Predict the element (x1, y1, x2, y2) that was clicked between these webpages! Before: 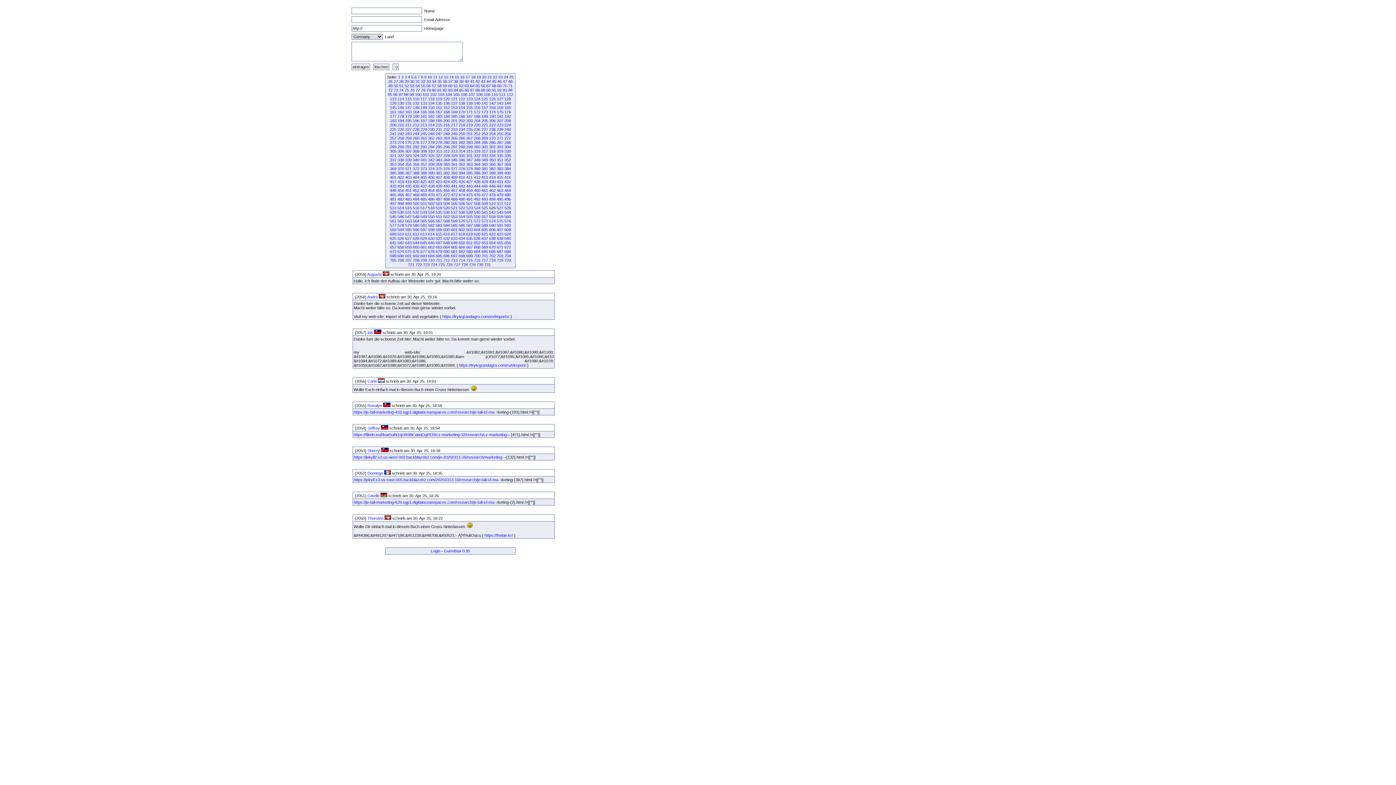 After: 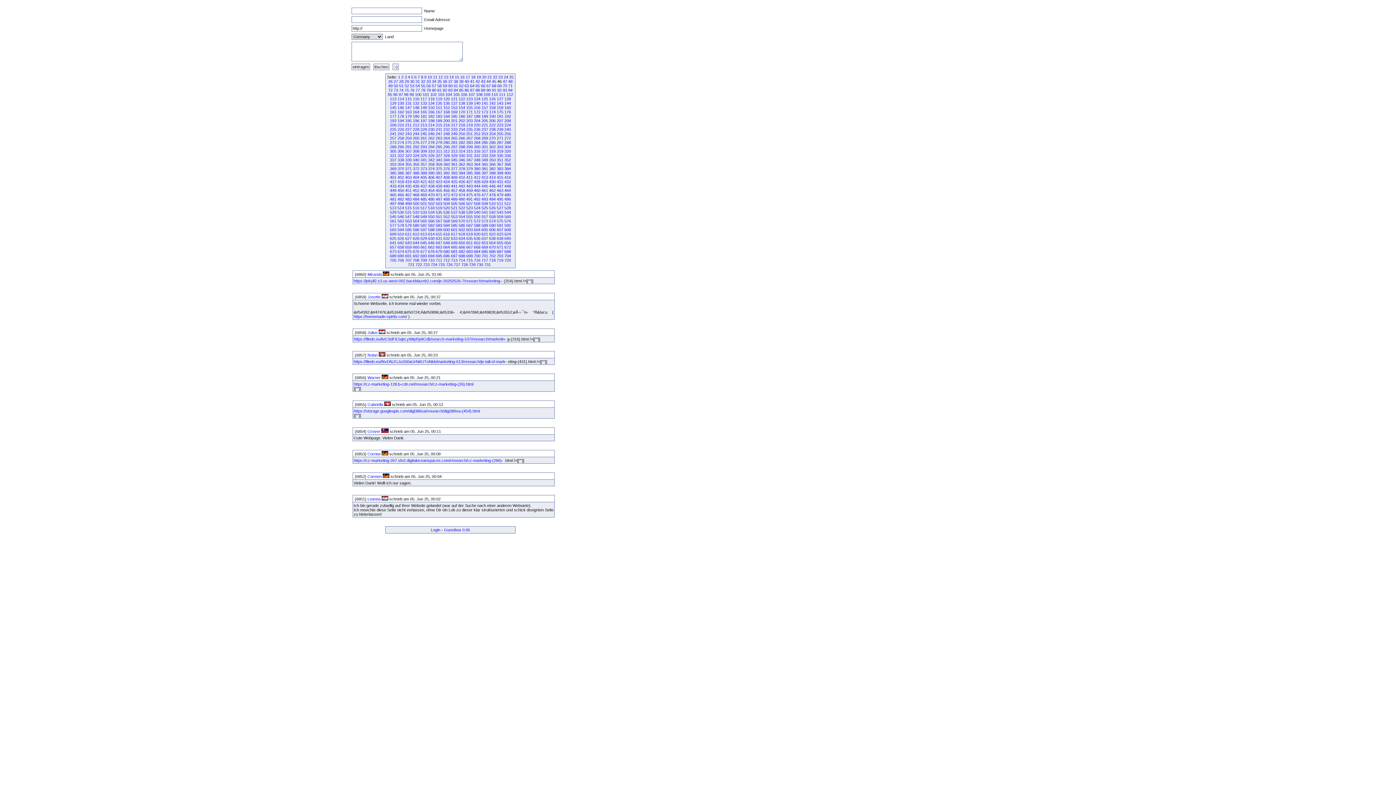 Action: bbox: (497, 79, 501, 83) label: 46